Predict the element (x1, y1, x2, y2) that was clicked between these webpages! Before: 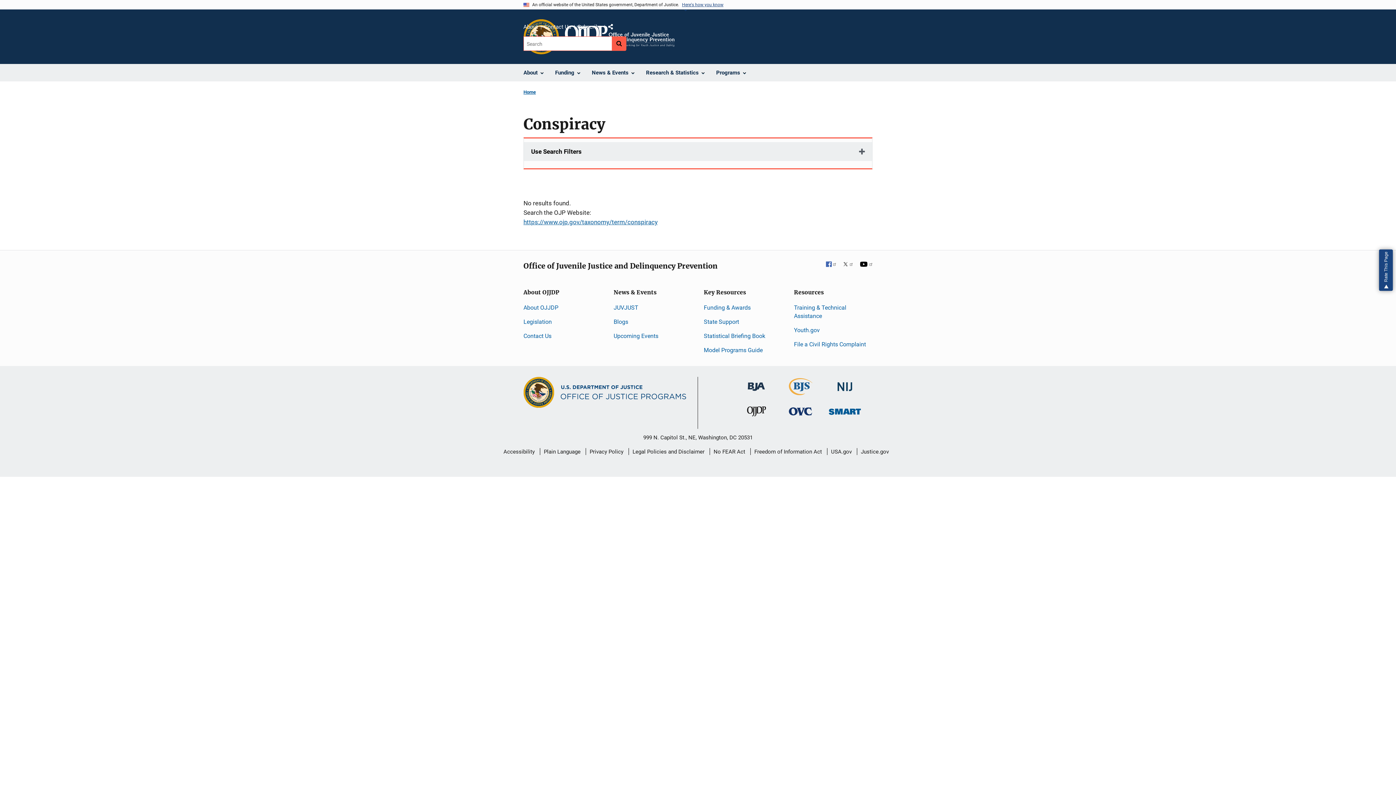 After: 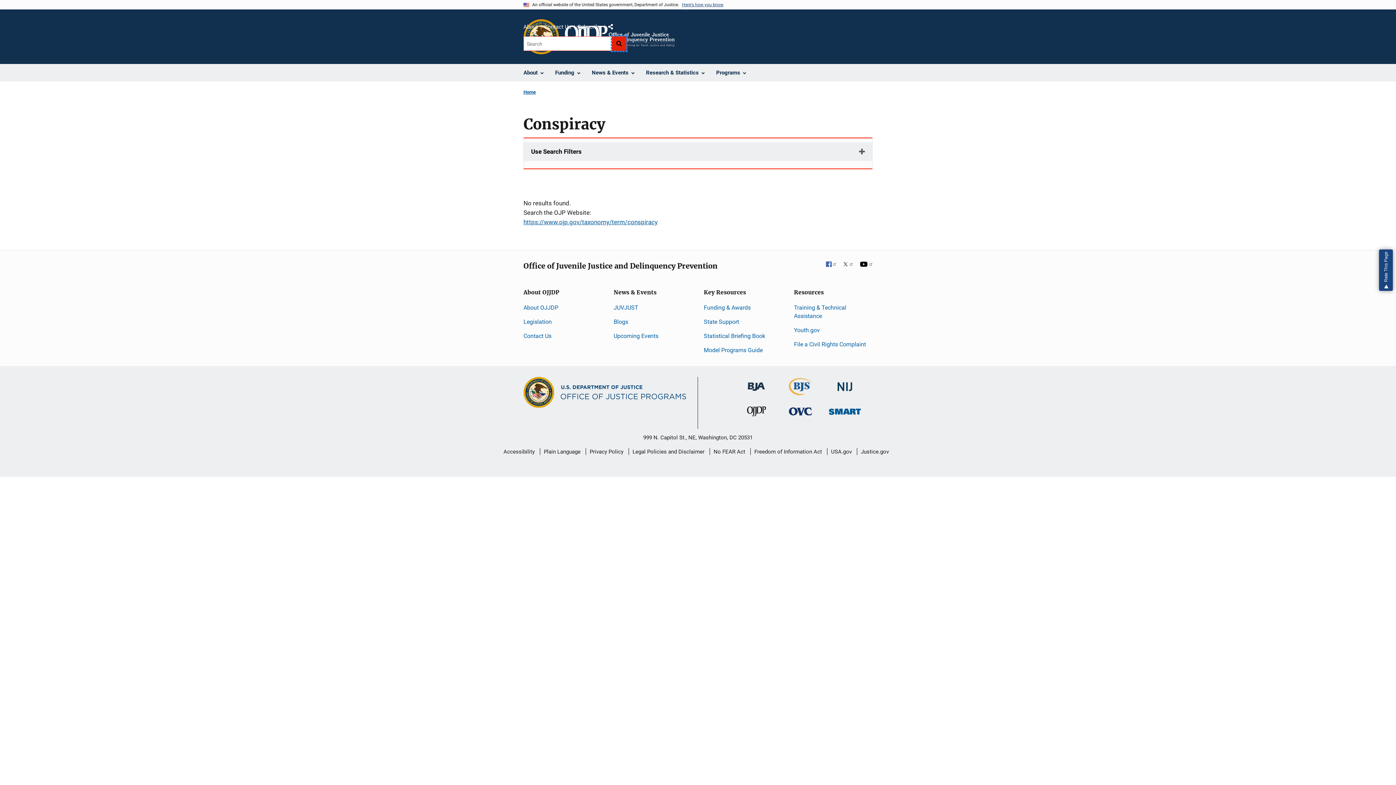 Action: label: Search button bbox: (612, 36, 626, 50)